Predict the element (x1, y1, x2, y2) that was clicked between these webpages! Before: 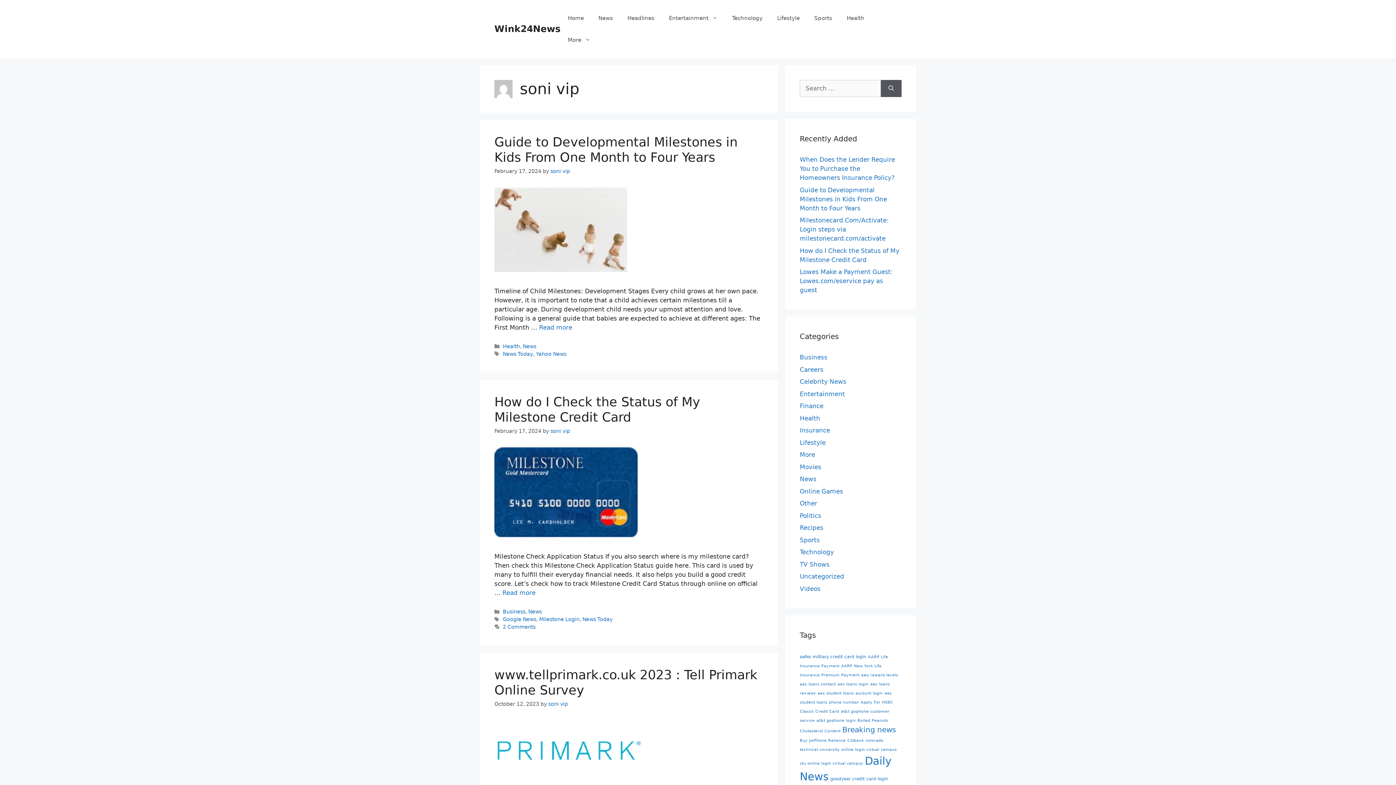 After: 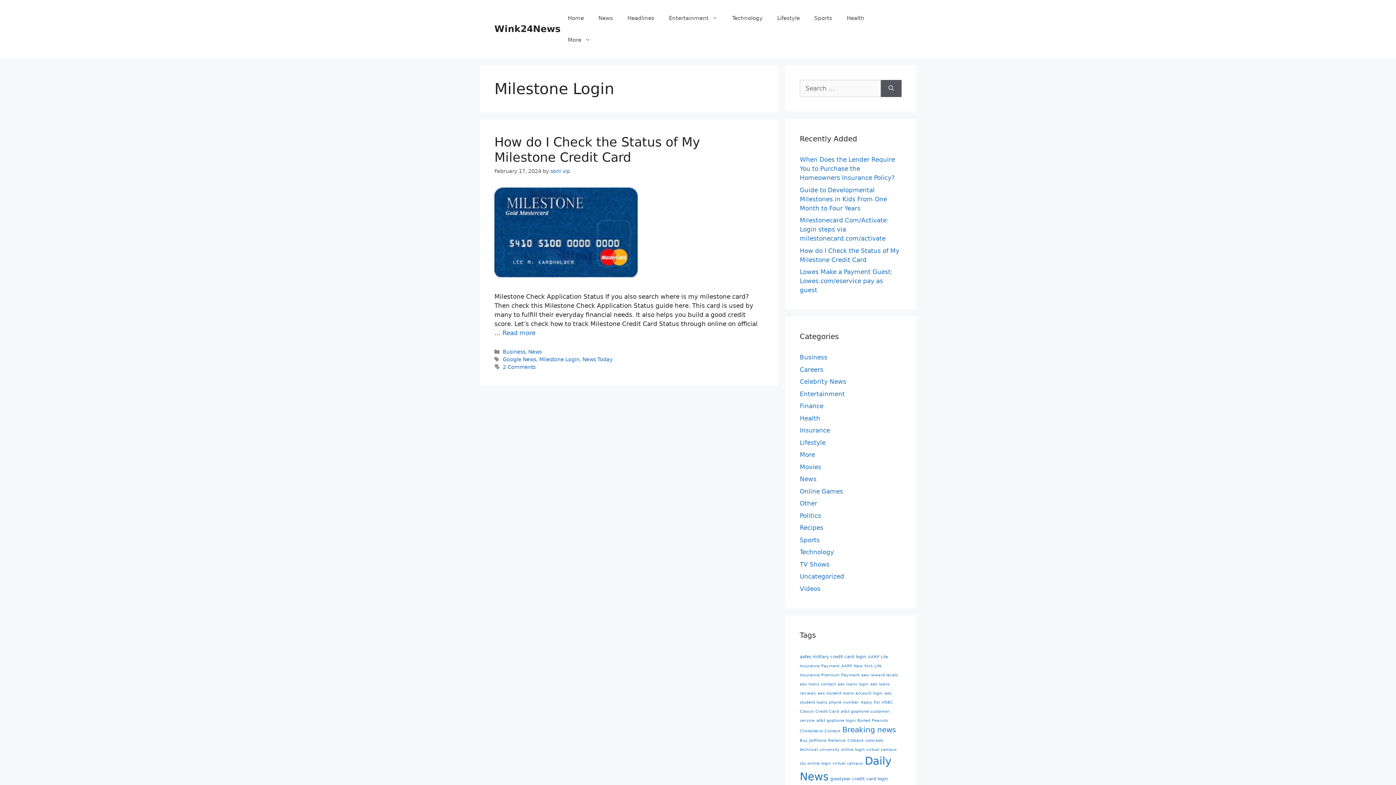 Action: bbox: (539, 616, 579, 622) label: Milestone Login